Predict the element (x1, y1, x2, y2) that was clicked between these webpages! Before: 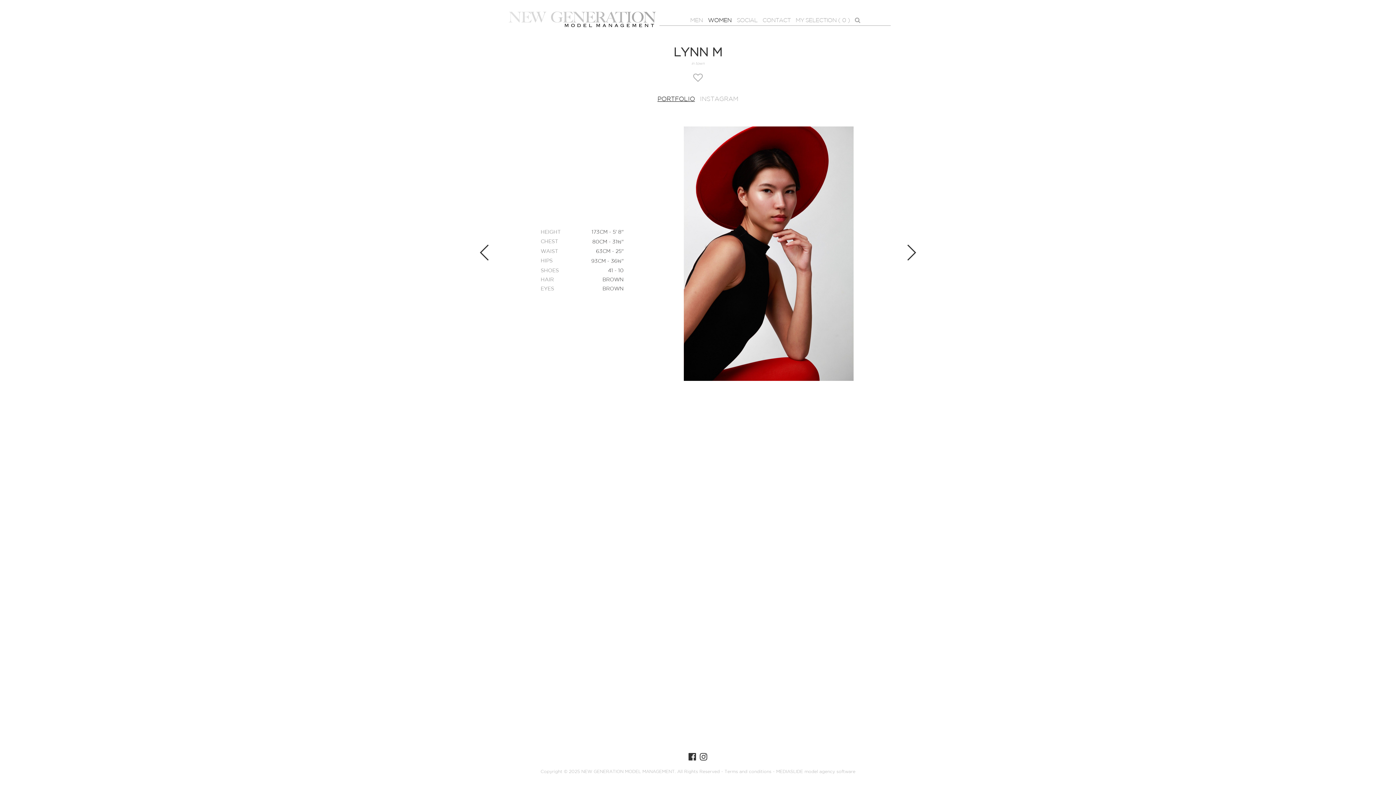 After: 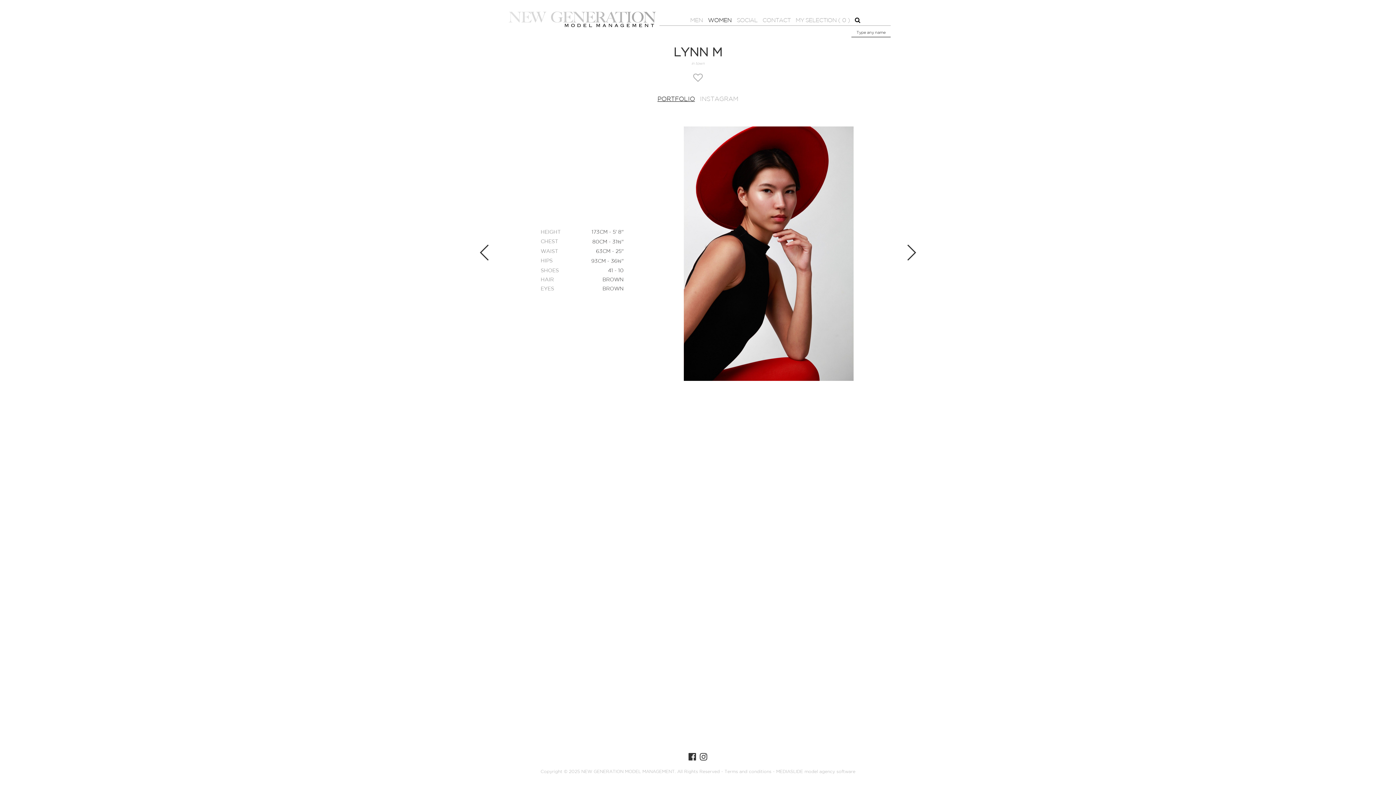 Action: bbox: (853, 16, 862, 26)